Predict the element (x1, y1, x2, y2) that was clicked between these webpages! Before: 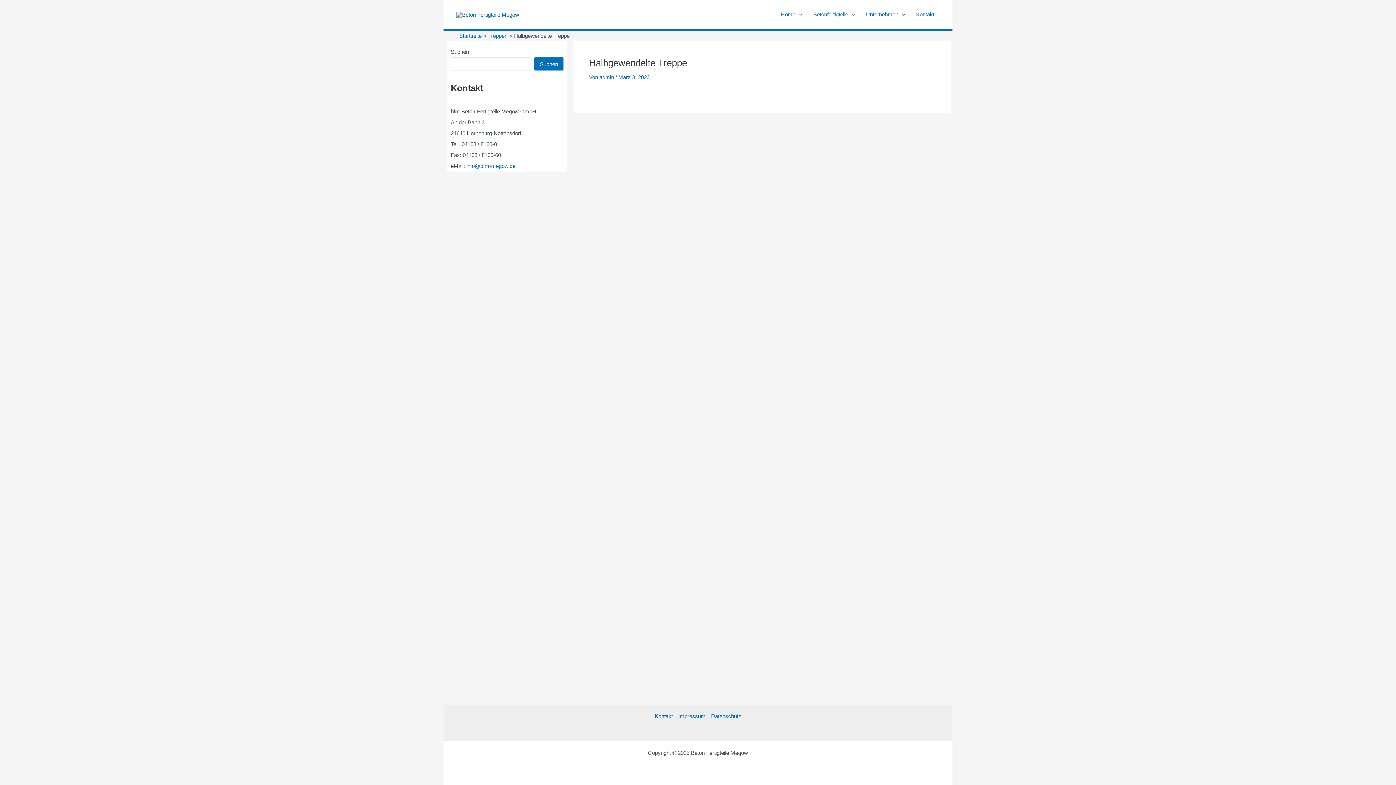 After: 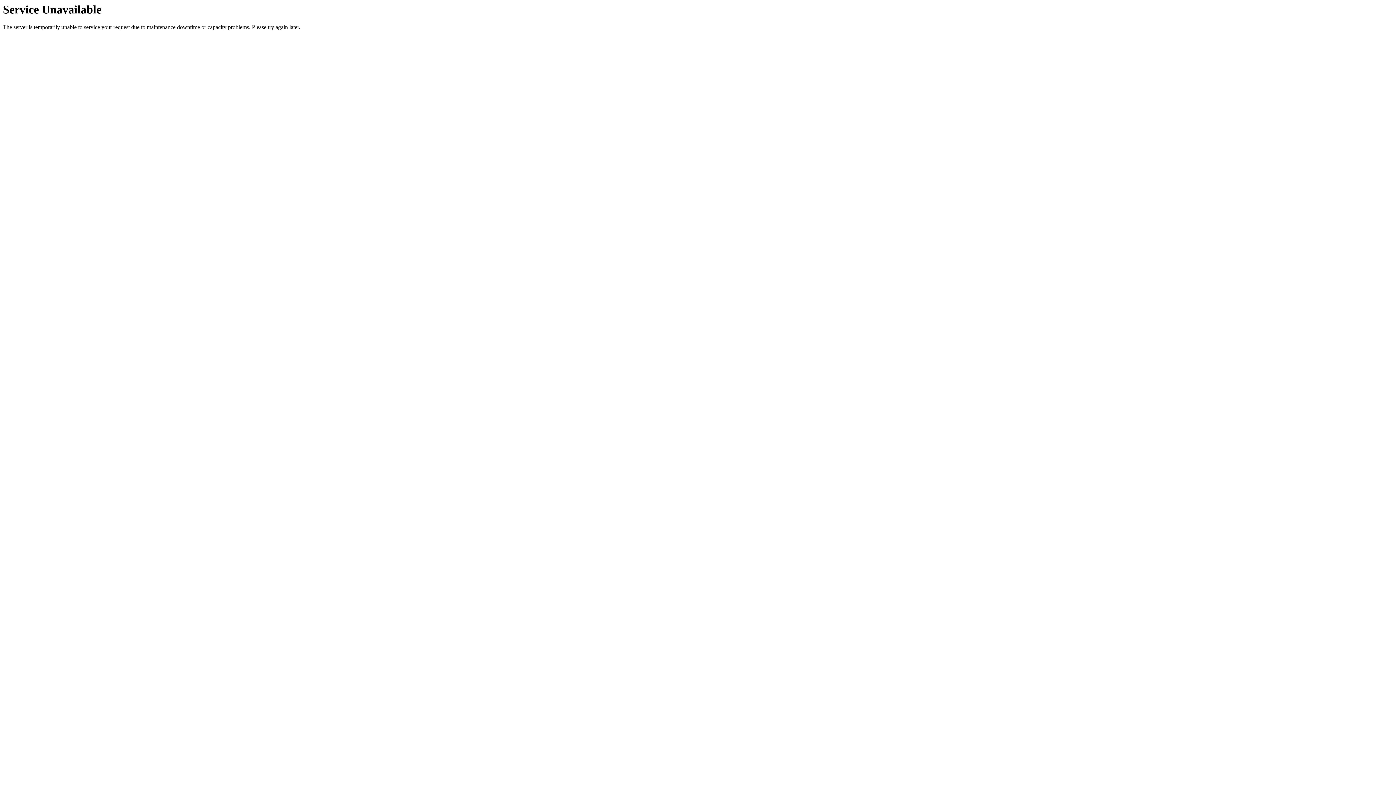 Action: bbox: (860, 0, 910, 29) label: Unternehmen